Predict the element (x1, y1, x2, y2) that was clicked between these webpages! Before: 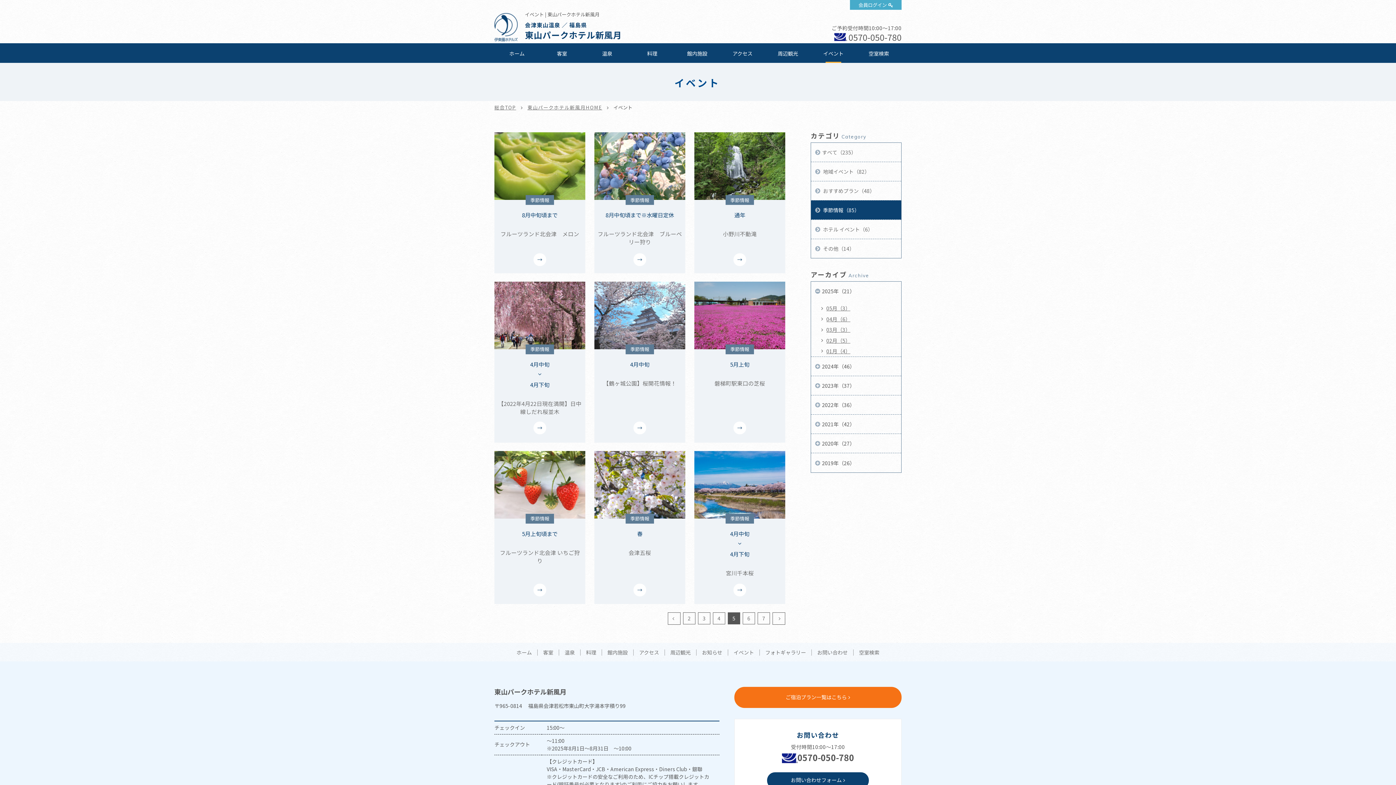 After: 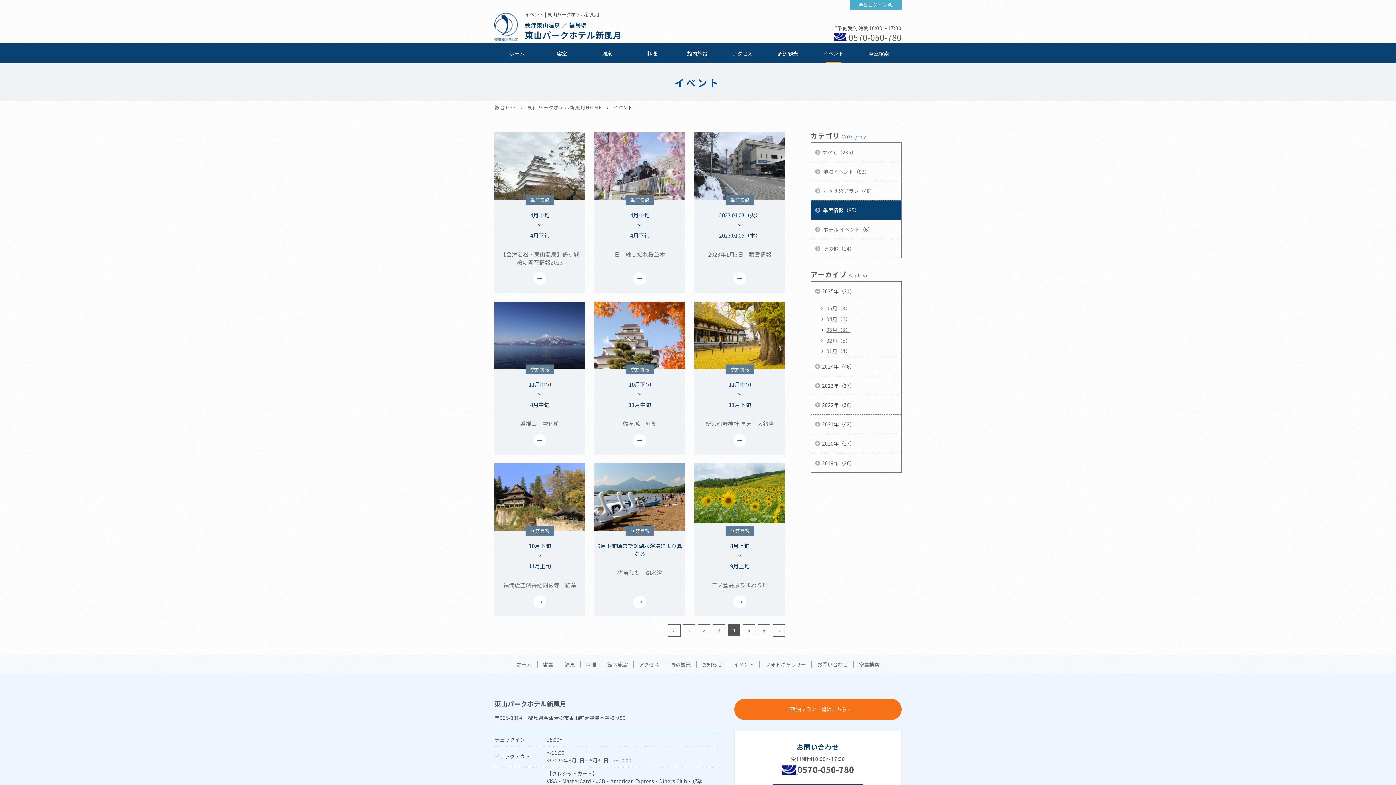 Action: bbox: (667, 612, 680, 624)